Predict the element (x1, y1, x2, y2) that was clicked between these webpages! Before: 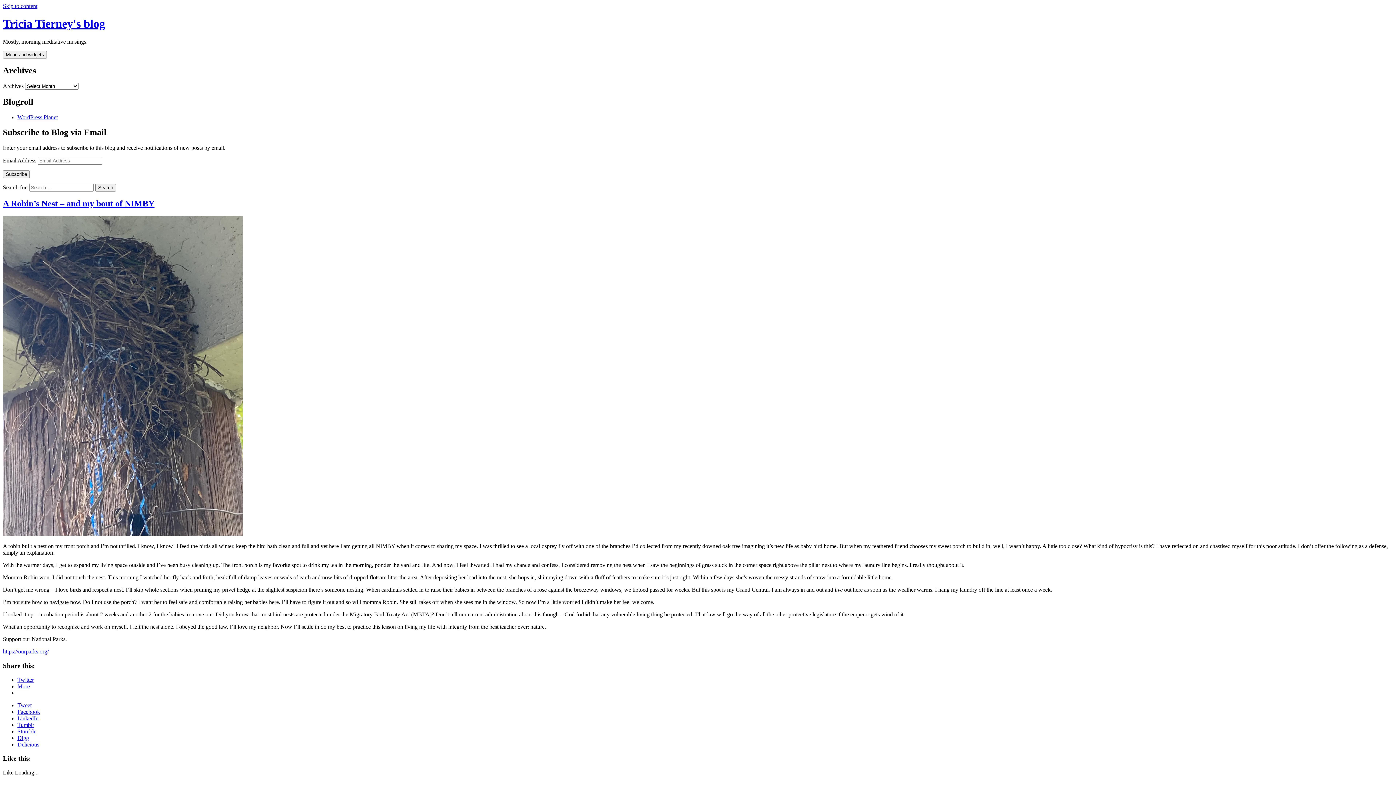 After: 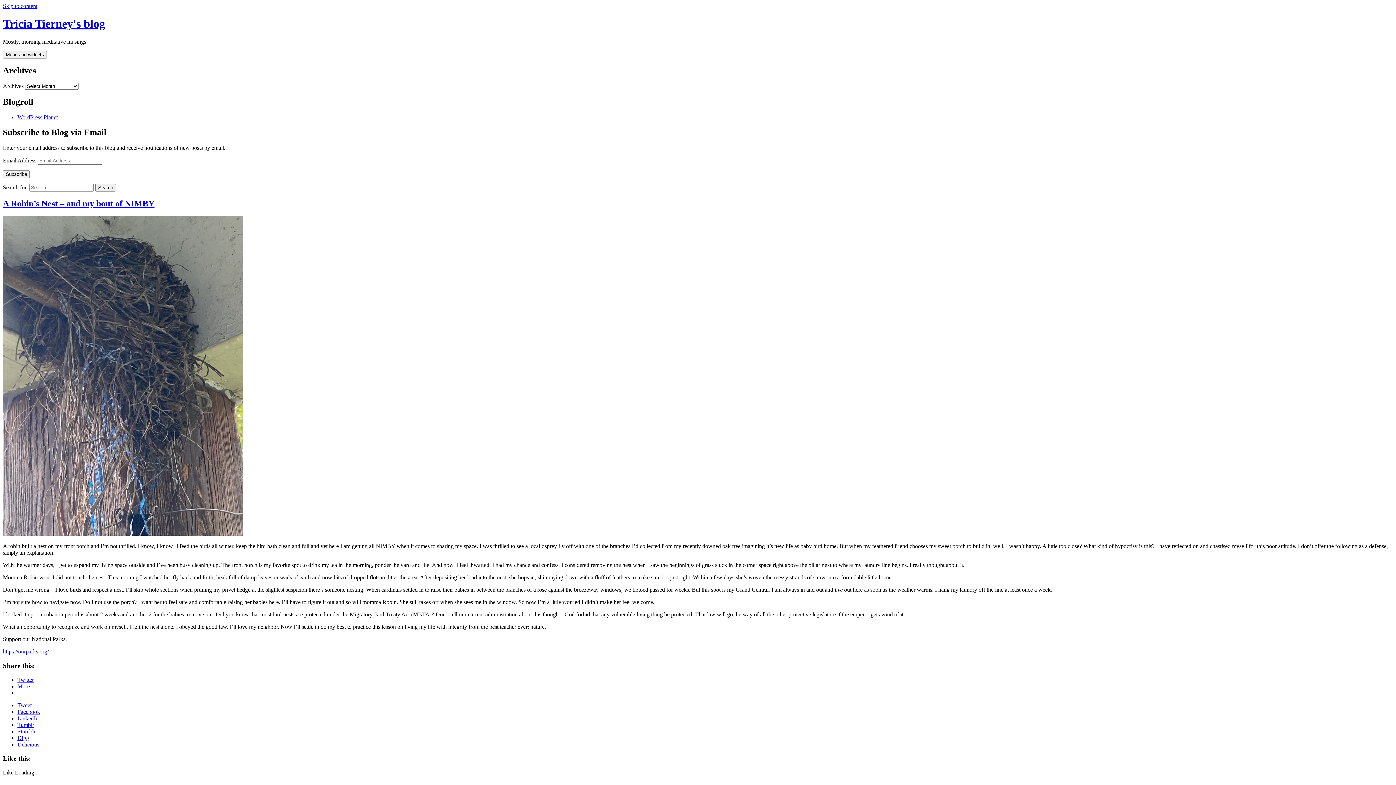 Action: label: Delicious bbox: (17, 741, 39, 747)